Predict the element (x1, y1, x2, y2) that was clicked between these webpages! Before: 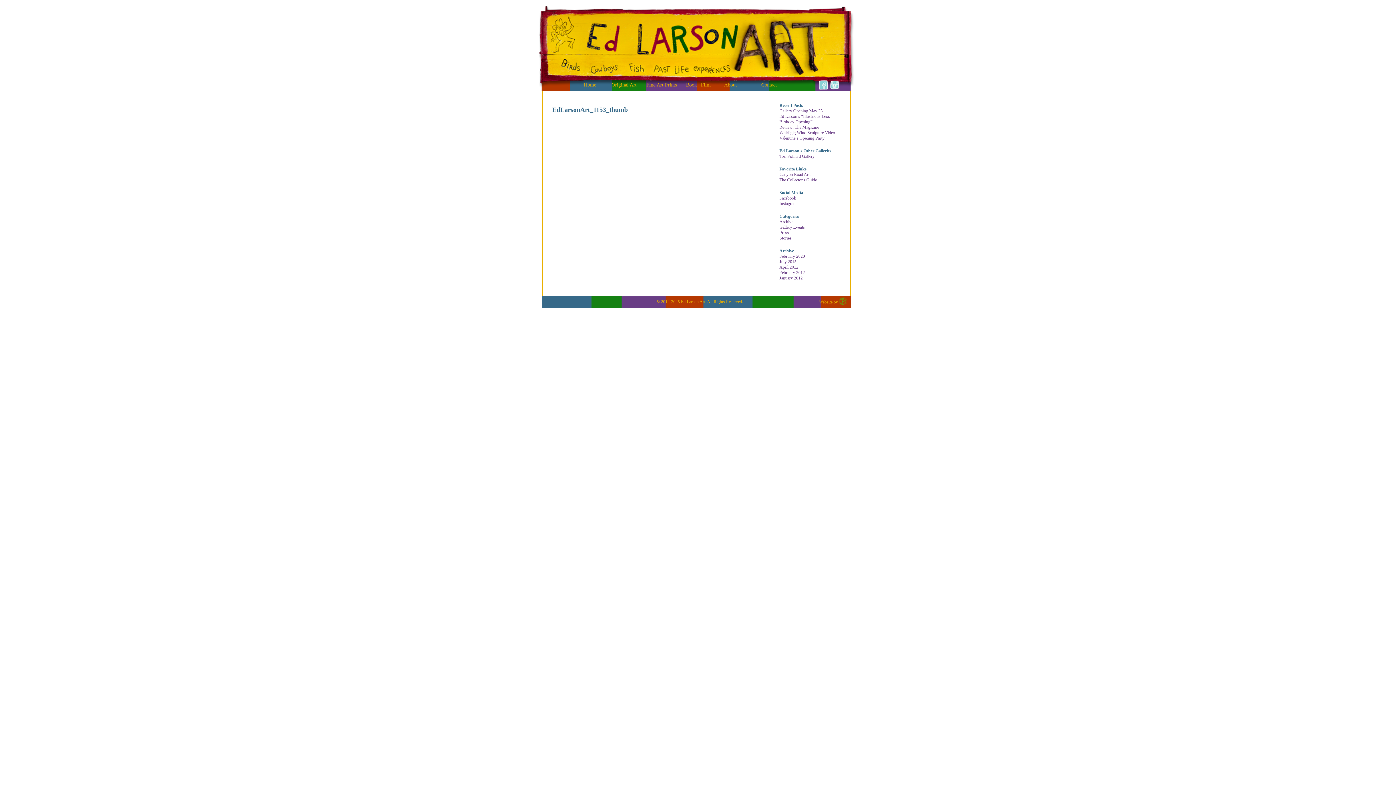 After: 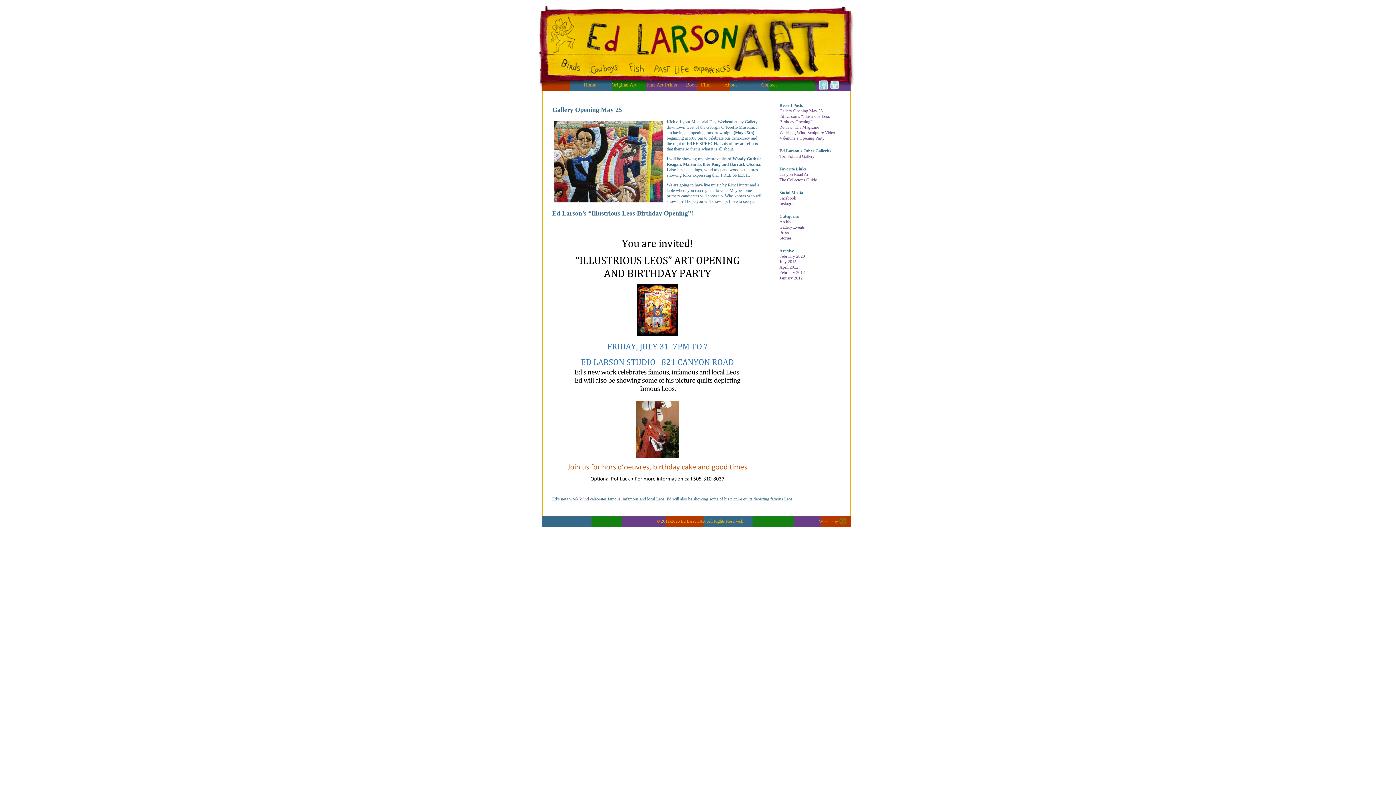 Action: label: Archive bbox: (779, 219, 793, 224)